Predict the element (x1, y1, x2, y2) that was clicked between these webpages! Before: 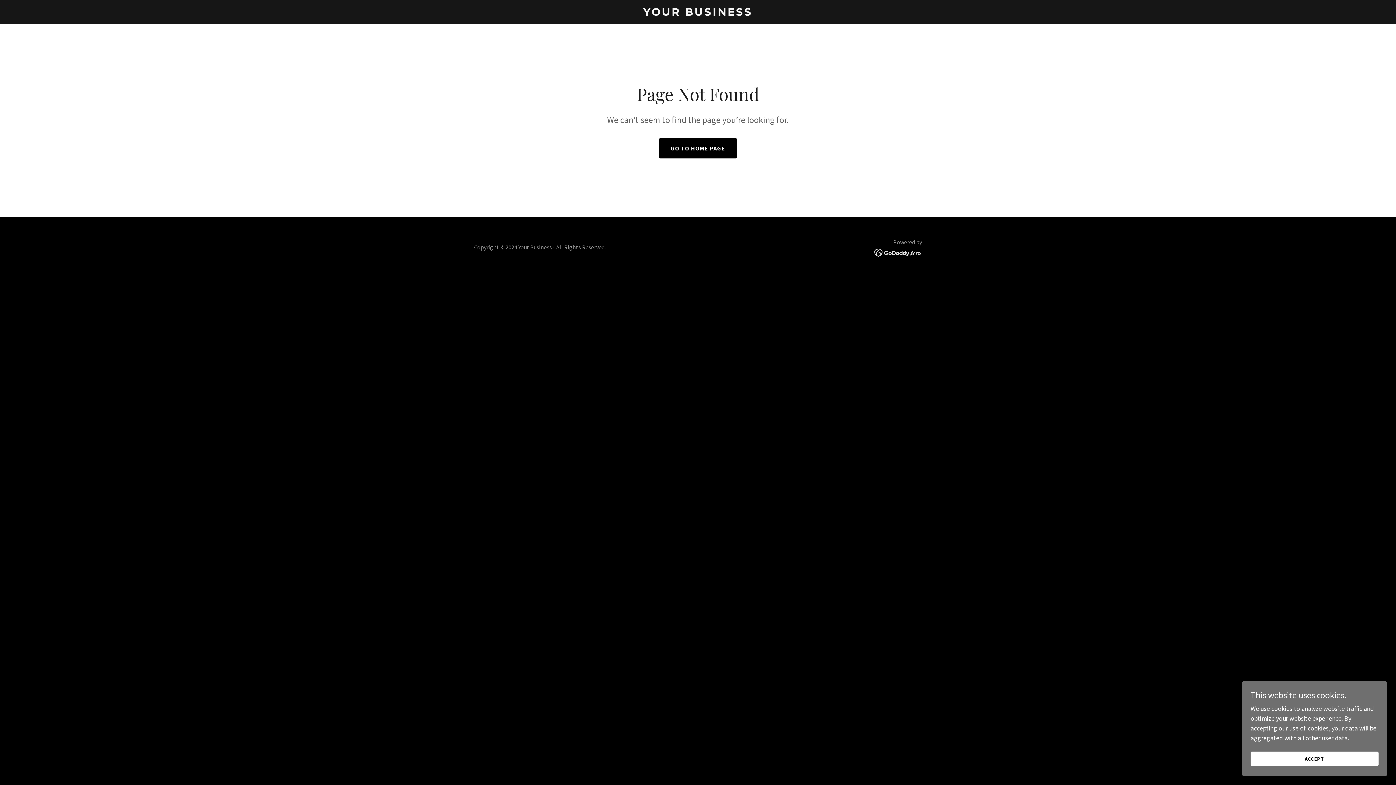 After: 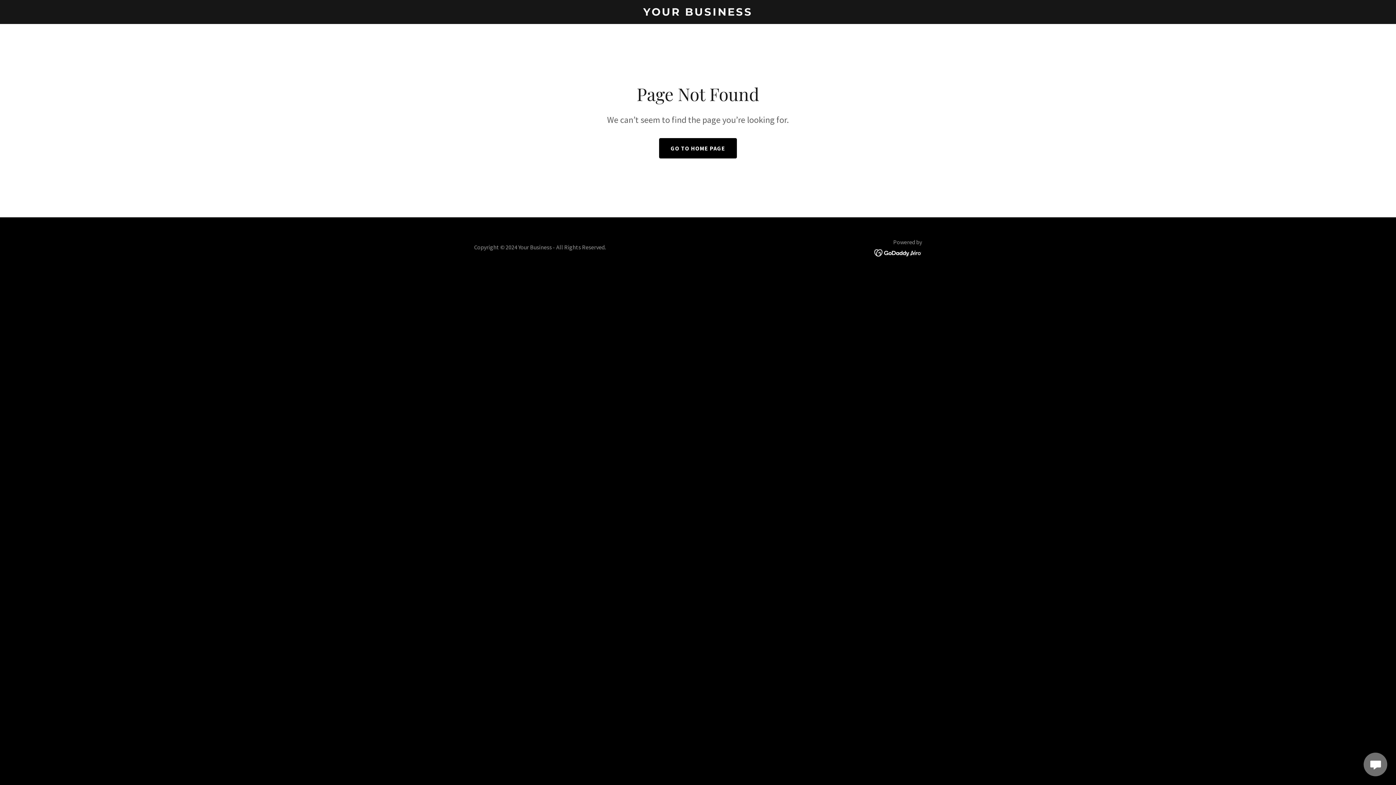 Action: label: ACCEPT bbox: (1250, 752, 1378, 766)